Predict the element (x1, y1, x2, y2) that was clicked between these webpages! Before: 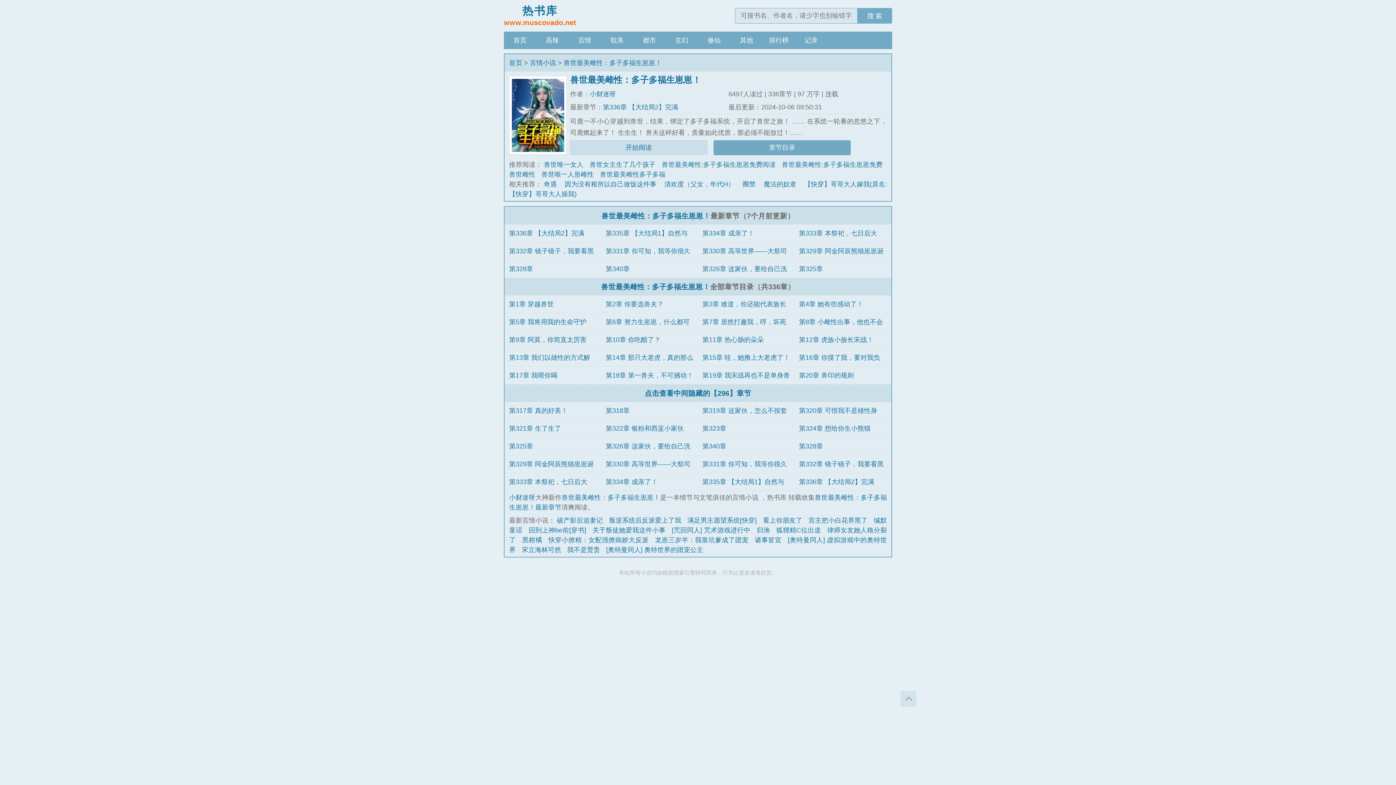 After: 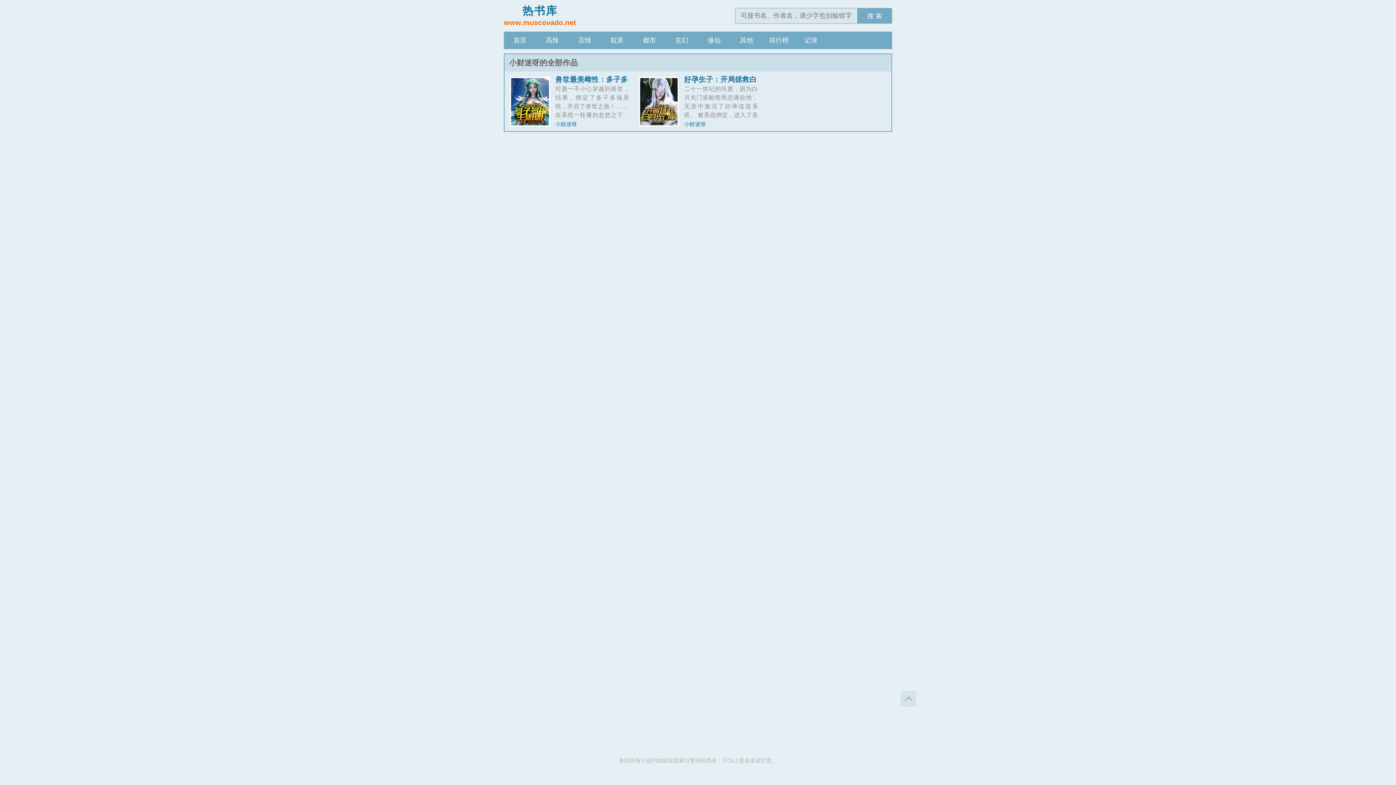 Action: bbox: (589, 90, 616, 97) label: 小财迷呀